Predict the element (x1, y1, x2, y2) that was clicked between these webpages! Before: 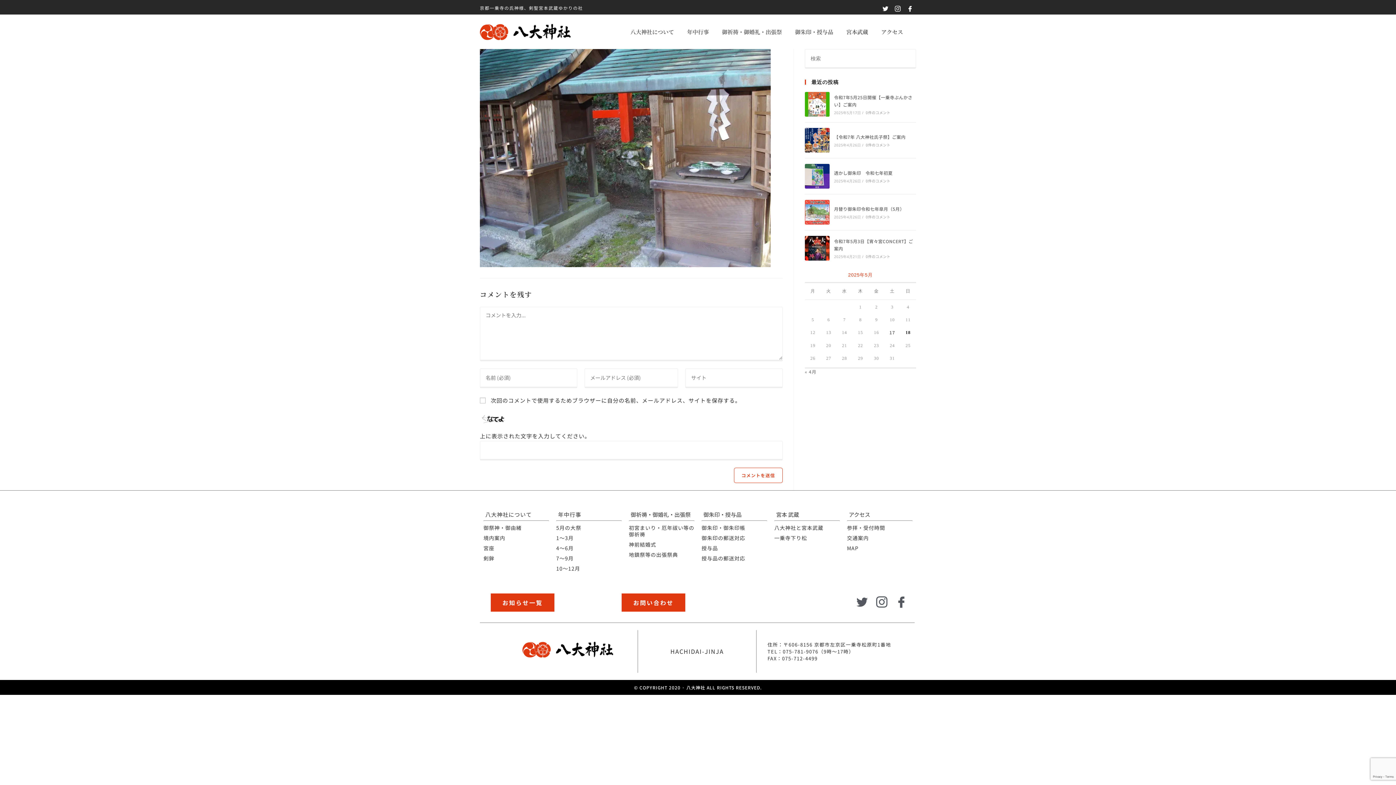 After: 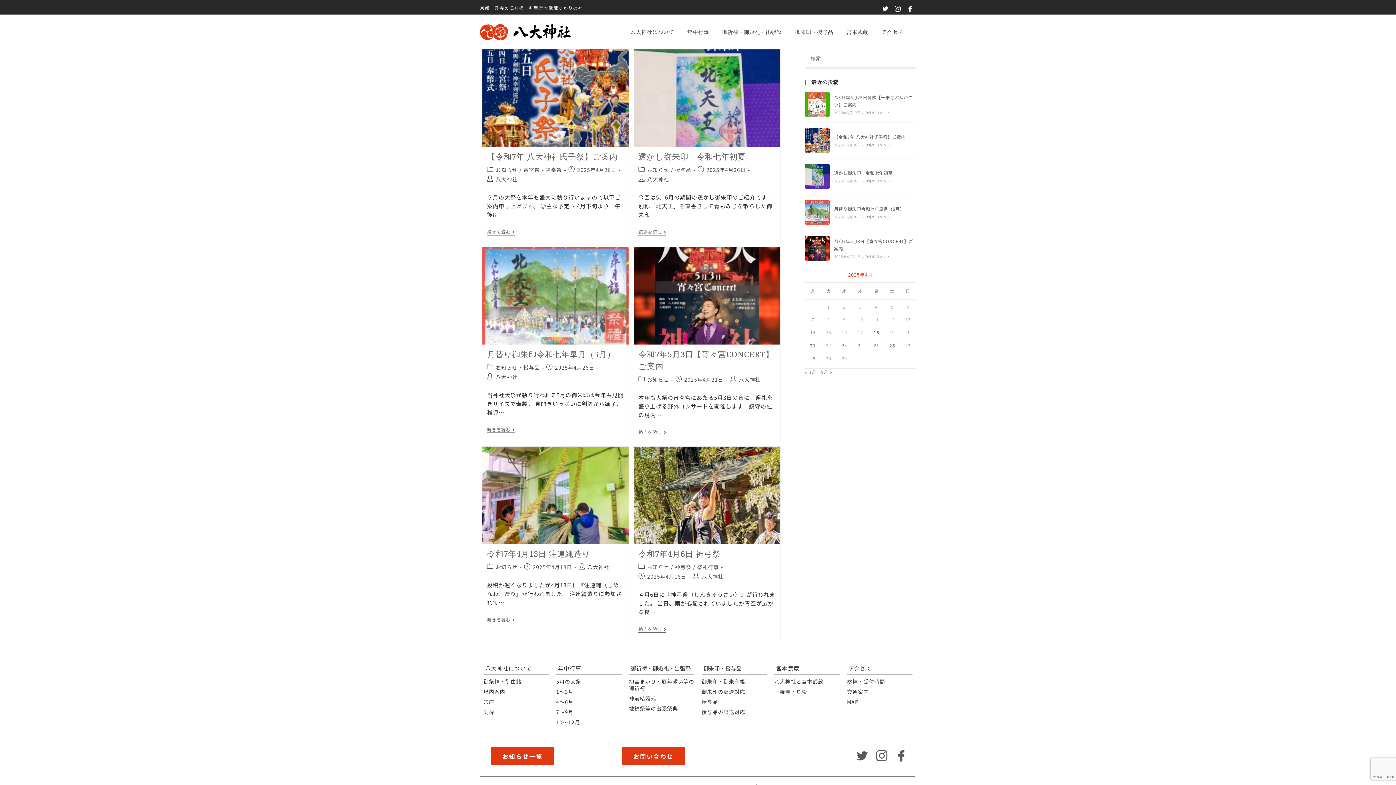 Action: label: « 4月 bbox: (805, 368, 816, 374)